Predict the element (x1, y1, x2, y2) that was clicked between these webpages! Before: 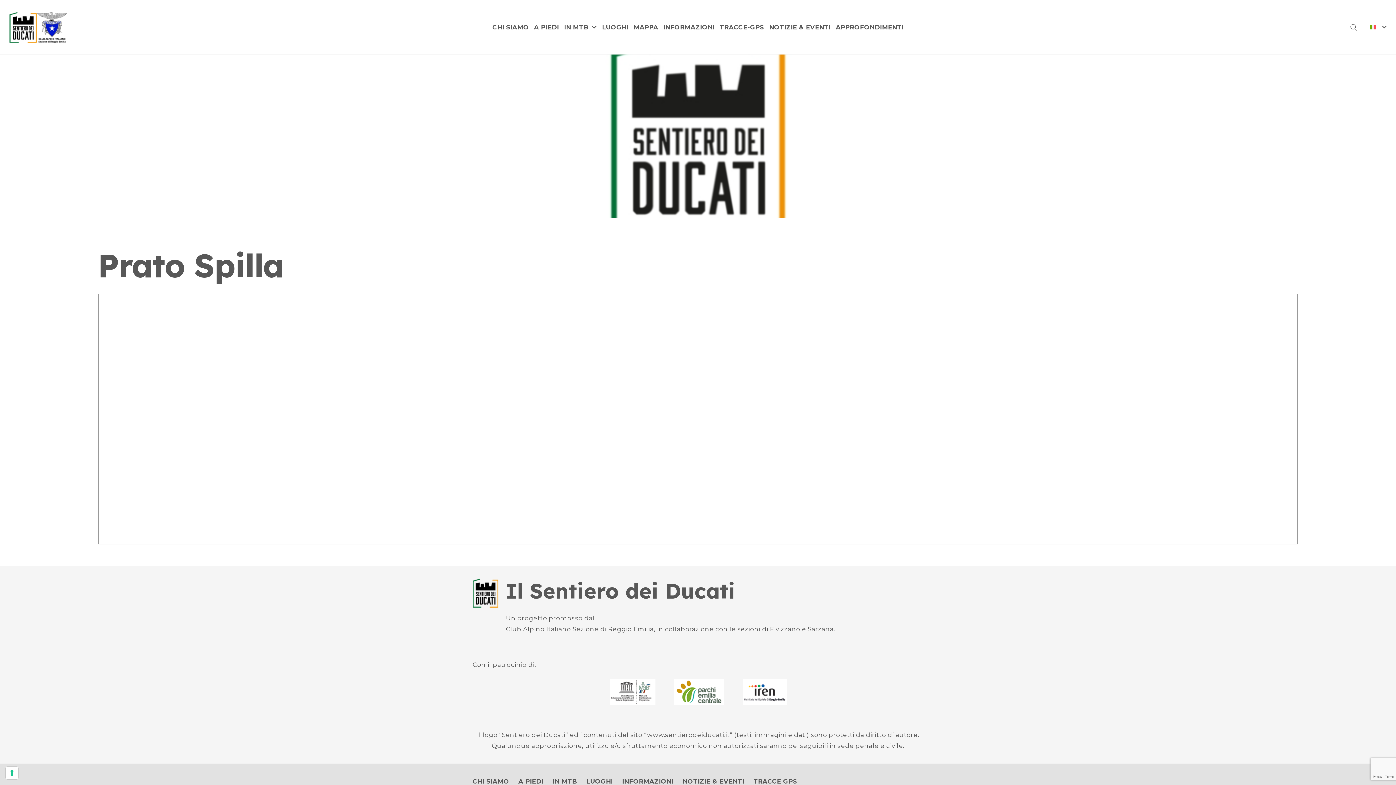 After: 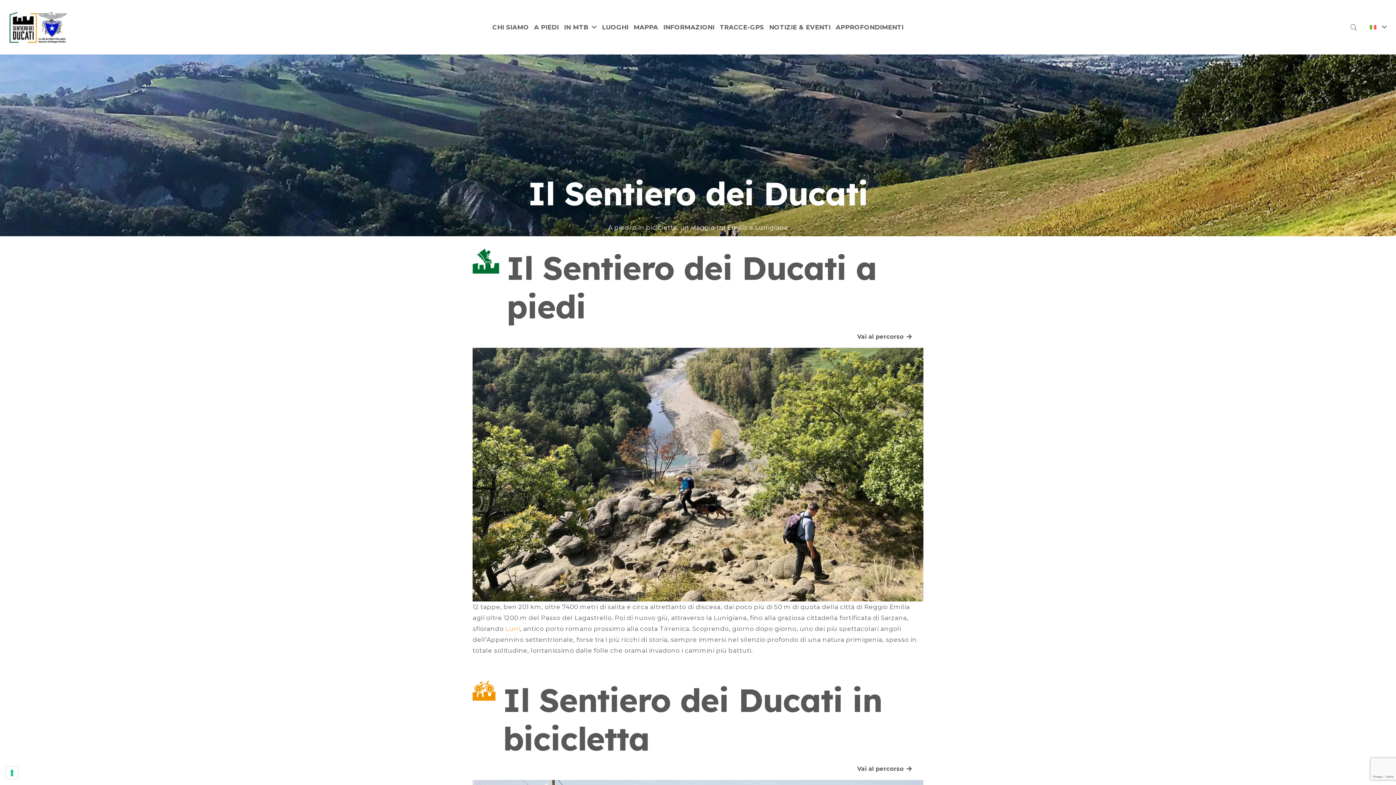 Action: label: logo-ducati-small bbox: (472, 579, 498, 608)